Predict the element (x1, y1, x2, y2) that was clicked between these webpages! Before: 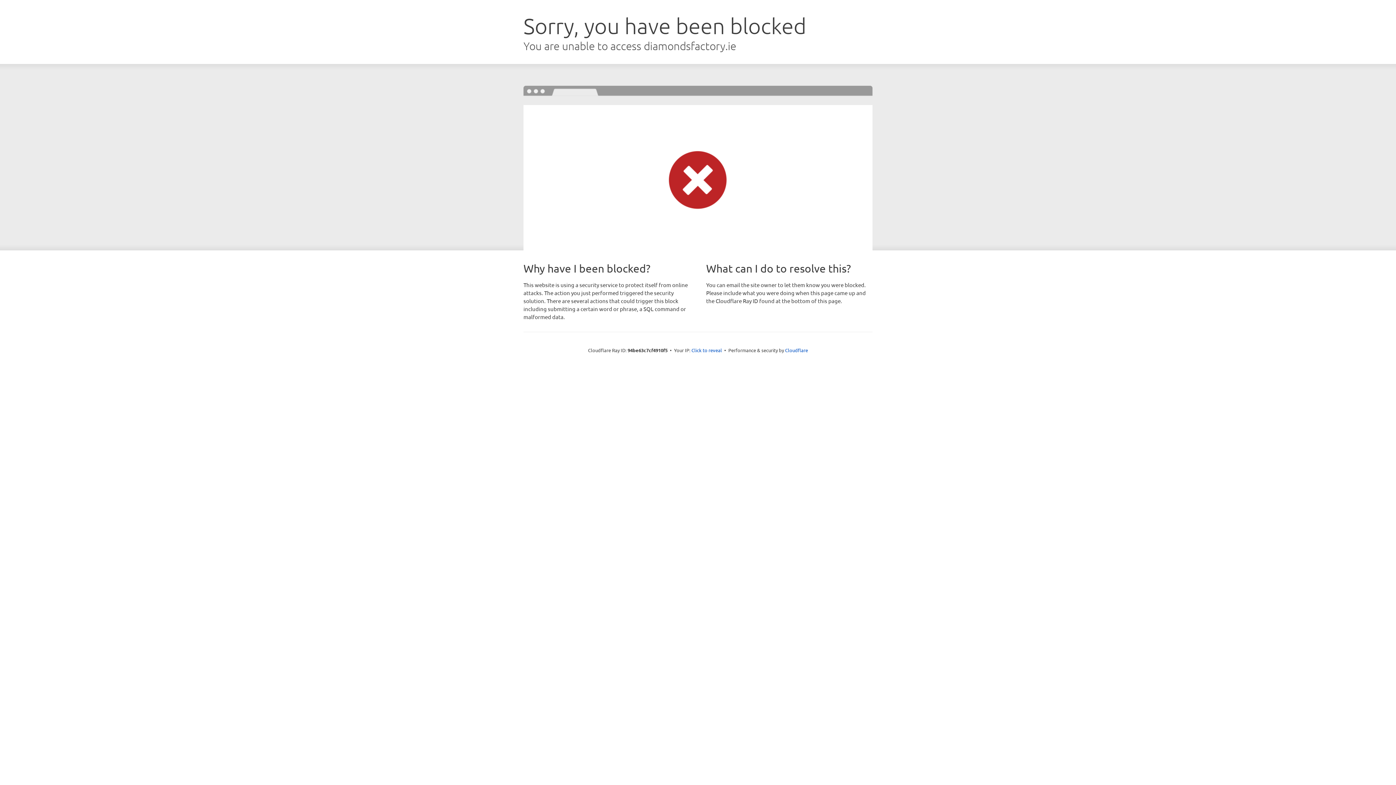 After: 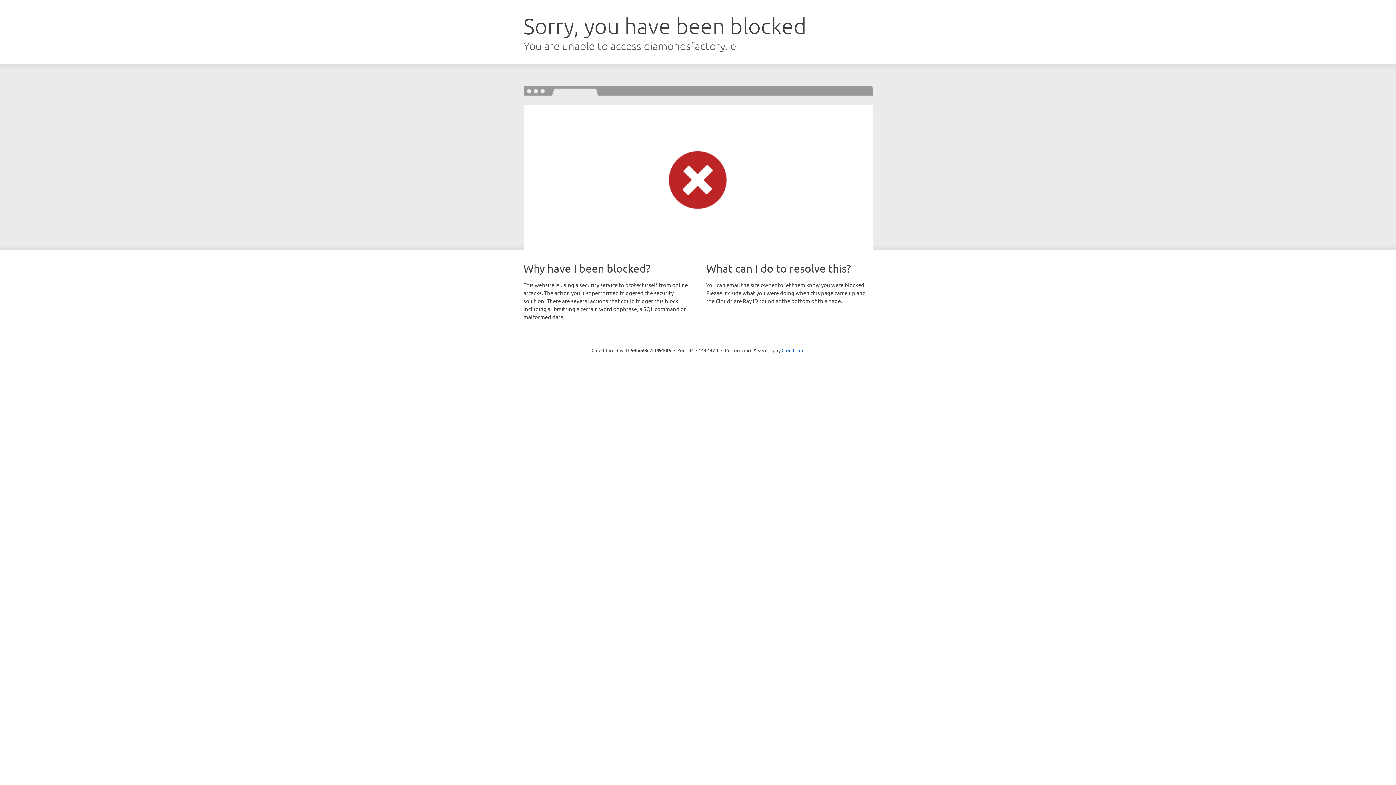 Action: label: Click to reveal bbox: (691, 346, 722, 353)